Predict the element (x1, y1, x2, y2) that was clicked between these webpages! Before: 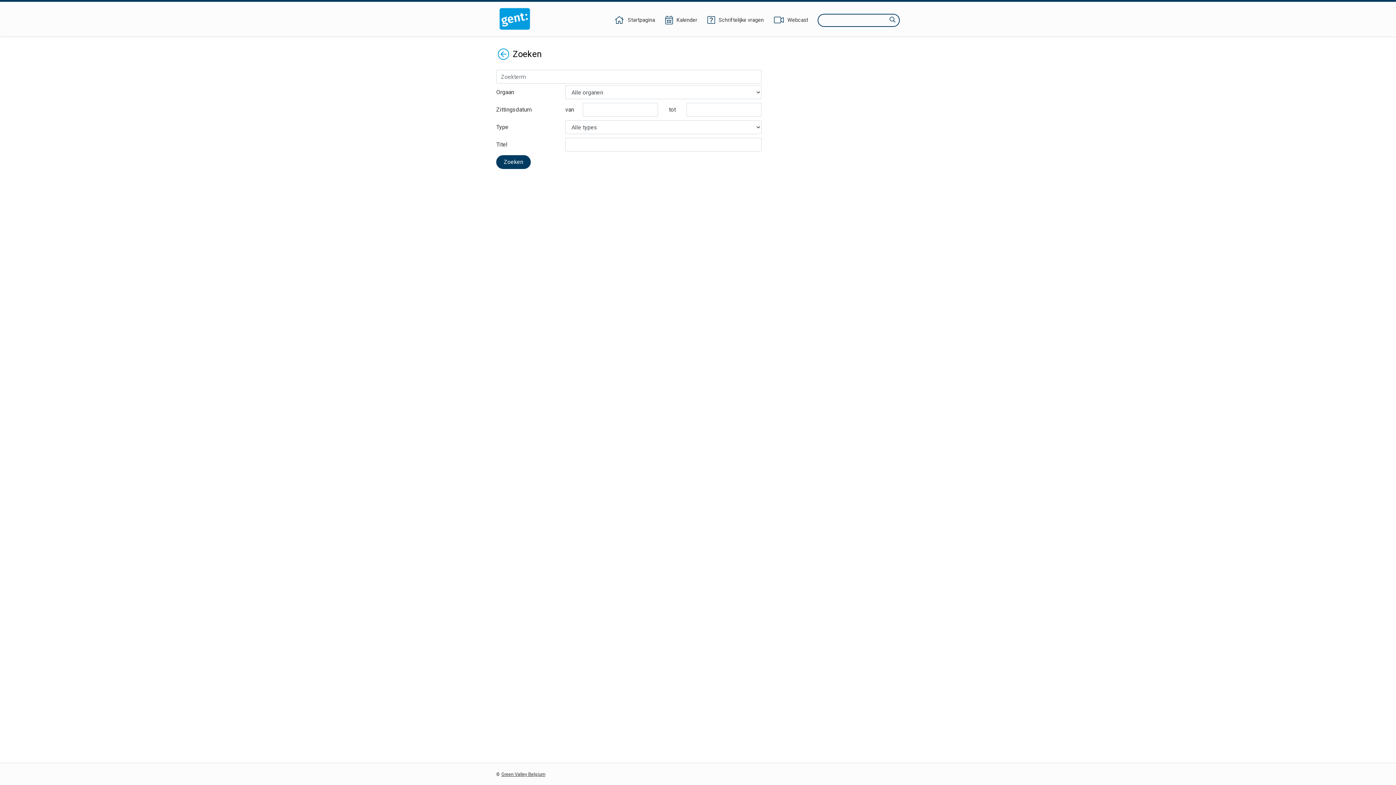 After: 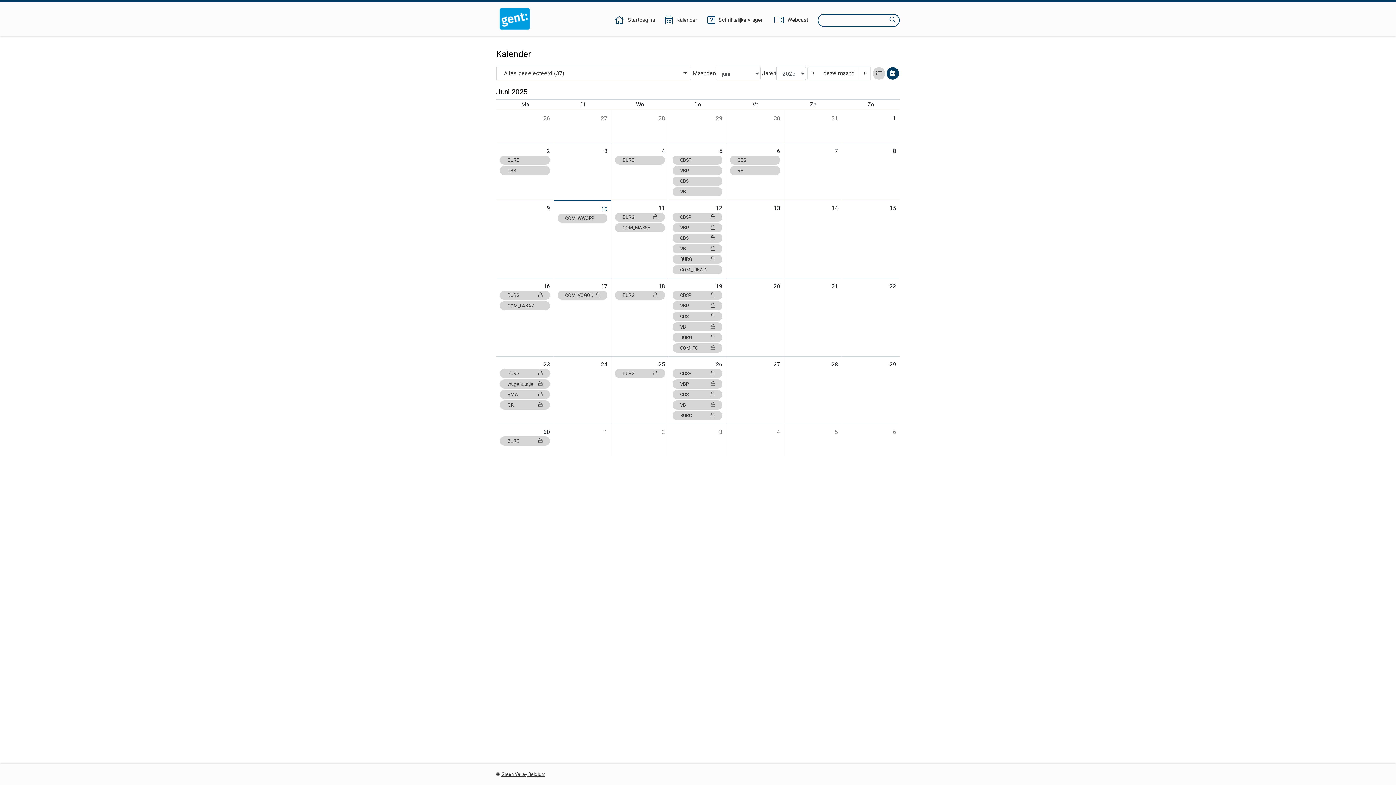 Action: bbox: (664, 16, 698, 24) label: Kalender